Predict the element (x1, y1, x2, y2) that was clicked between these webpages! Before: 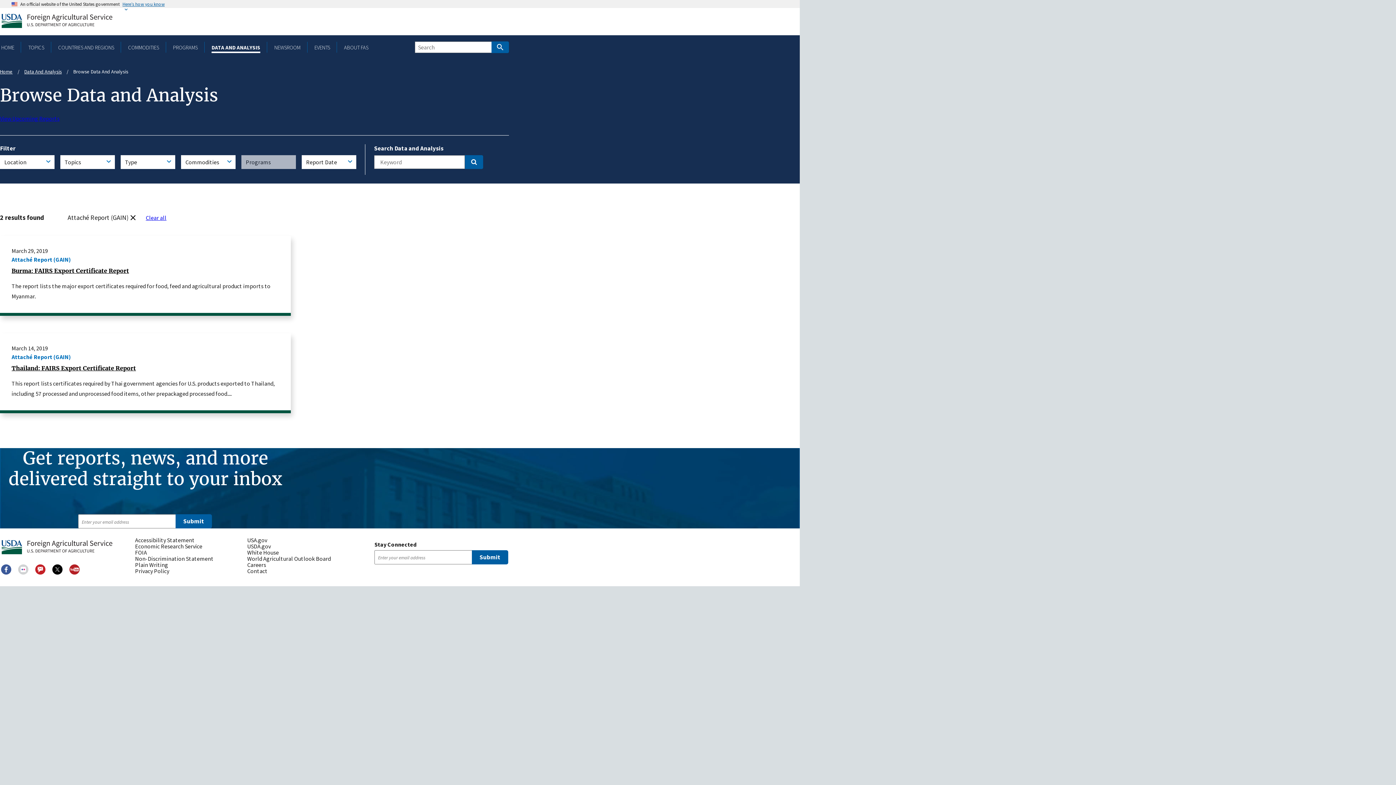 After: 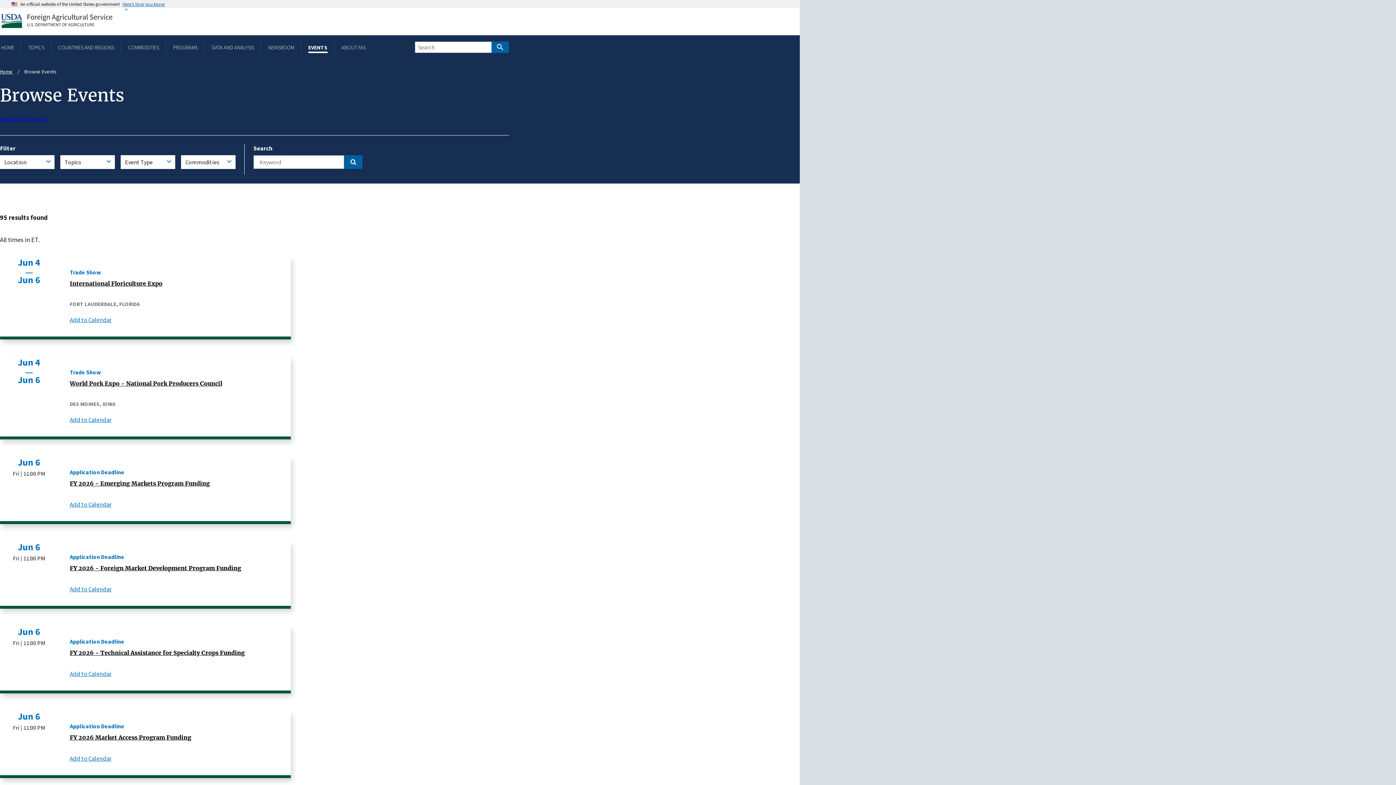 Action: bbox: (313, 43, 331, 50) label: EVENTS